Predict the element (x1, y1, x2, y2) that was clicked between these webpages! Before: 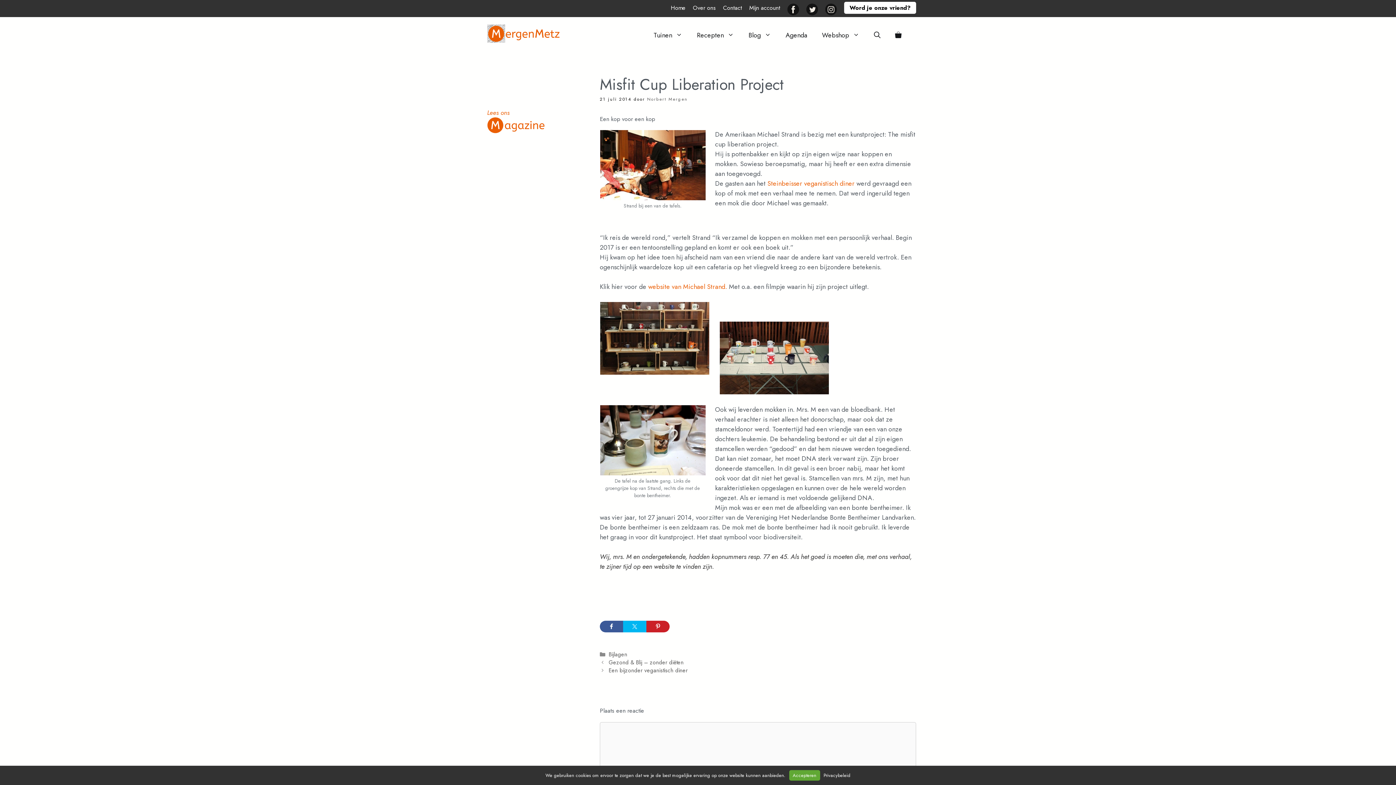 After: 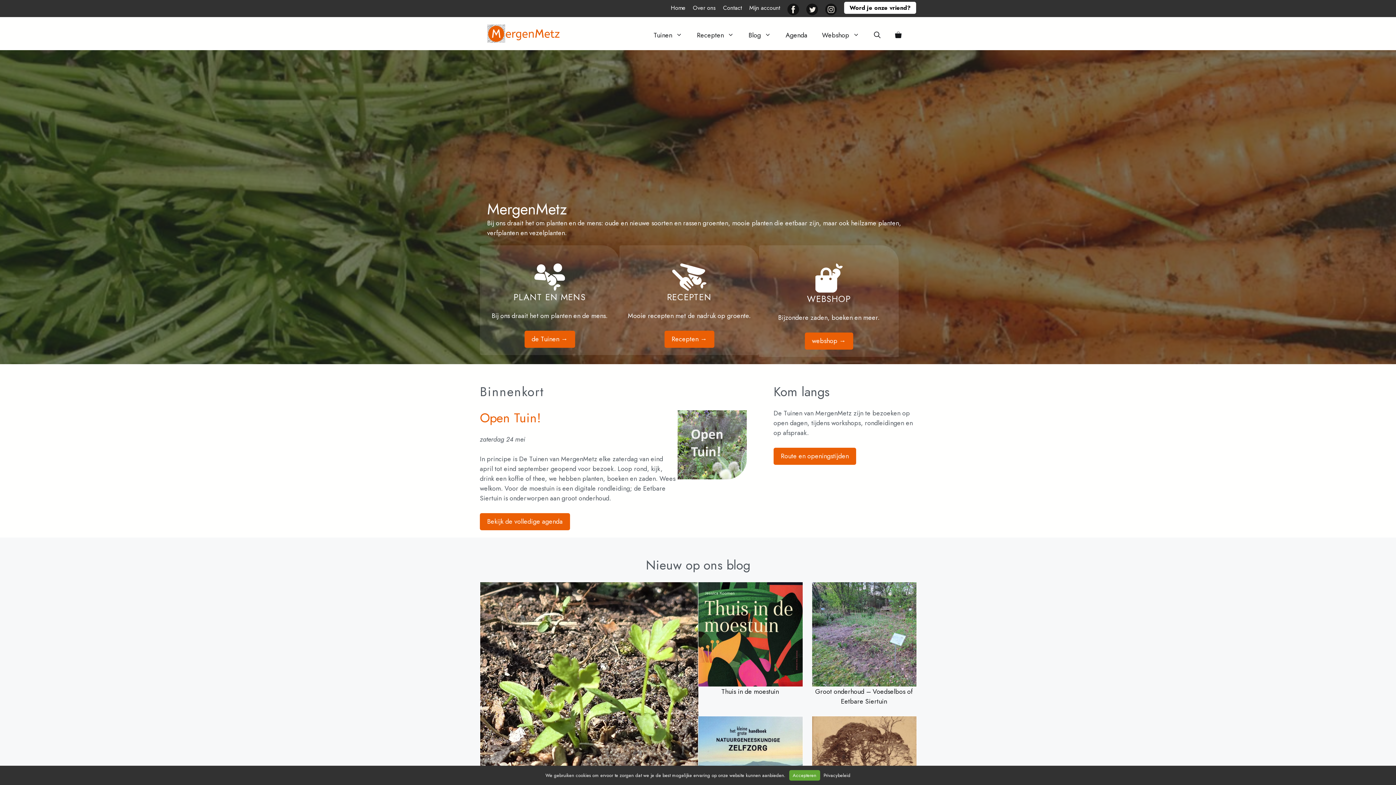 Action: bbox: (670, 3, 685, 12) label: Home